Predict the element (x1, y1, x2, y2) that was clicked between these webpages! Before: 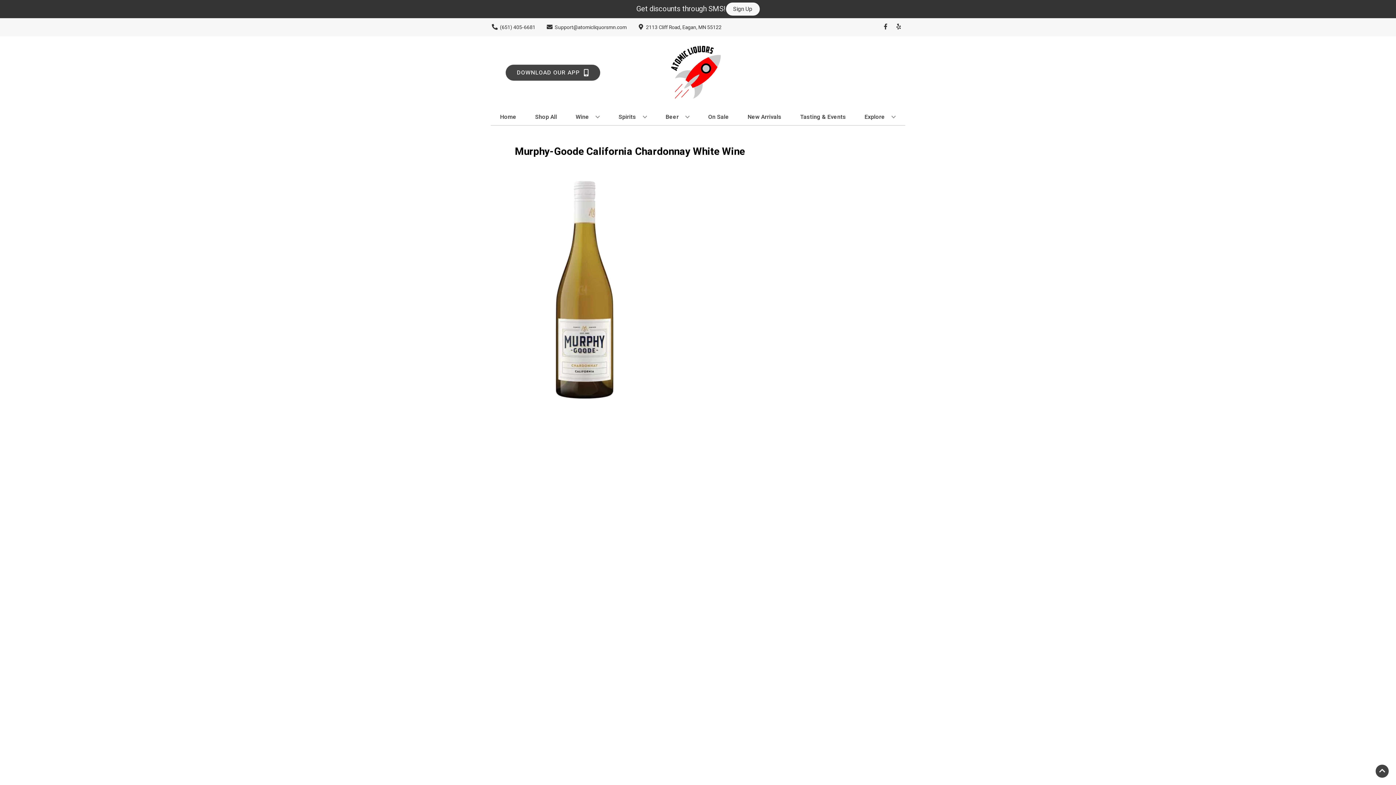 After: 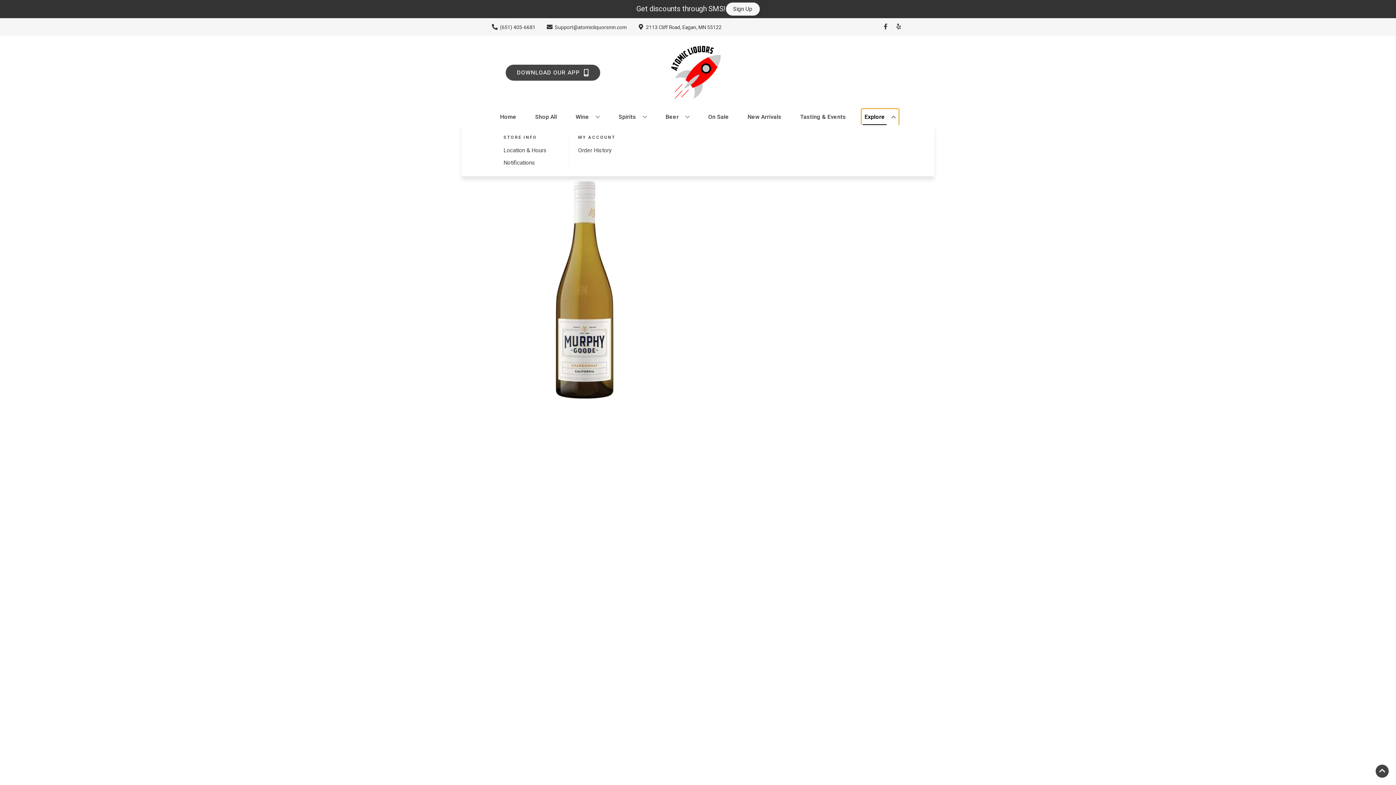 Action: bbox: (861, 109, 899, 125) label: Explore